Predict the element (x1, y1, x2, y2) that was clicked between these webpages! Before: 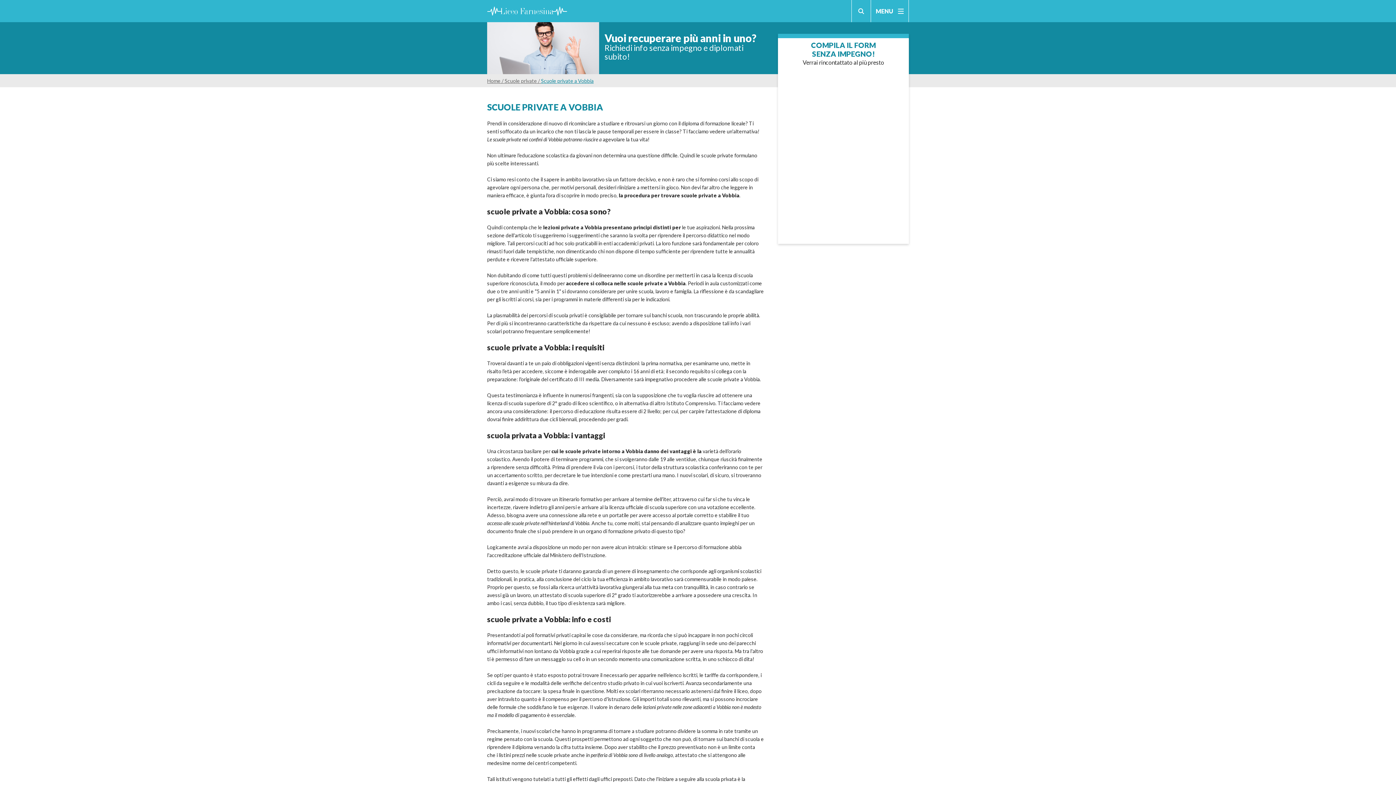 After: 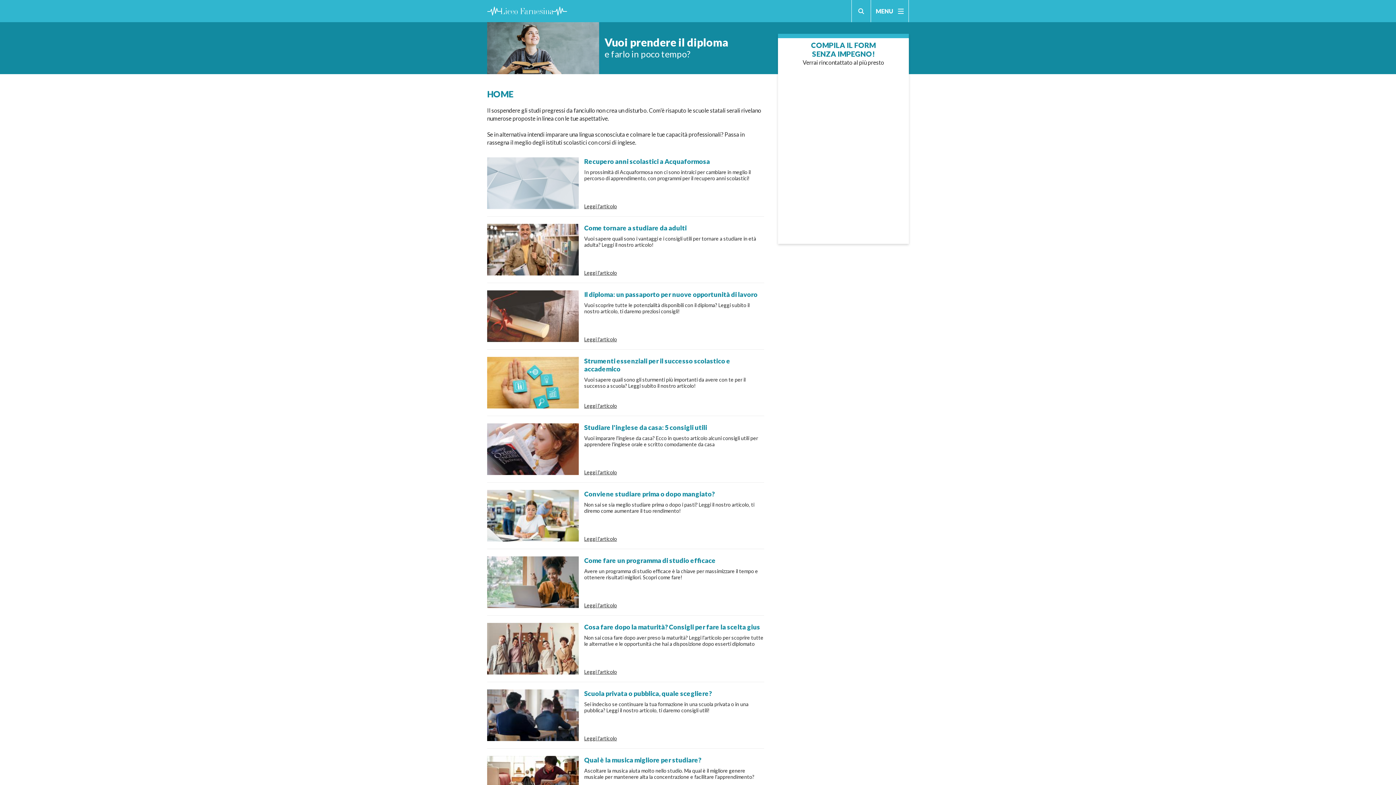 Action: label: Home  bbox: (487, 77, 501, 84)